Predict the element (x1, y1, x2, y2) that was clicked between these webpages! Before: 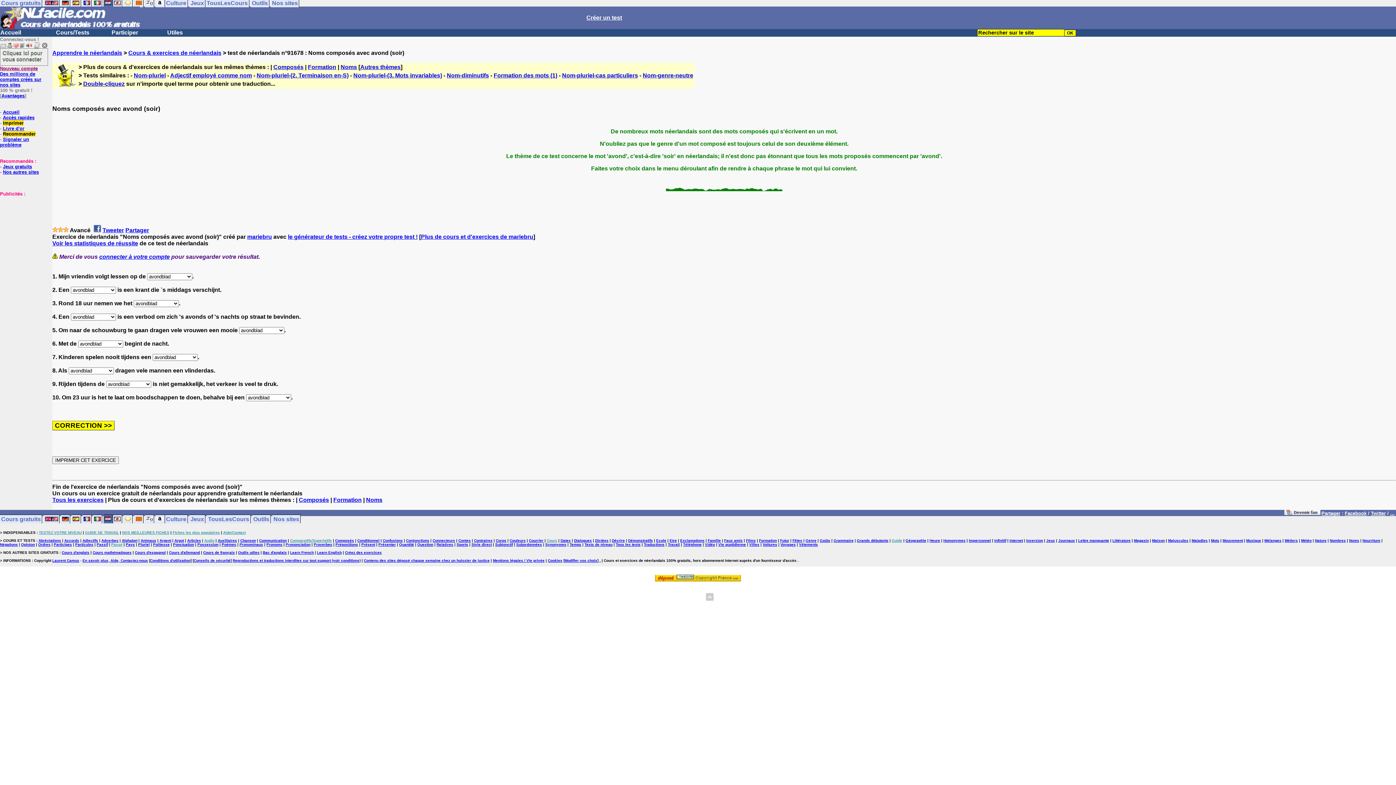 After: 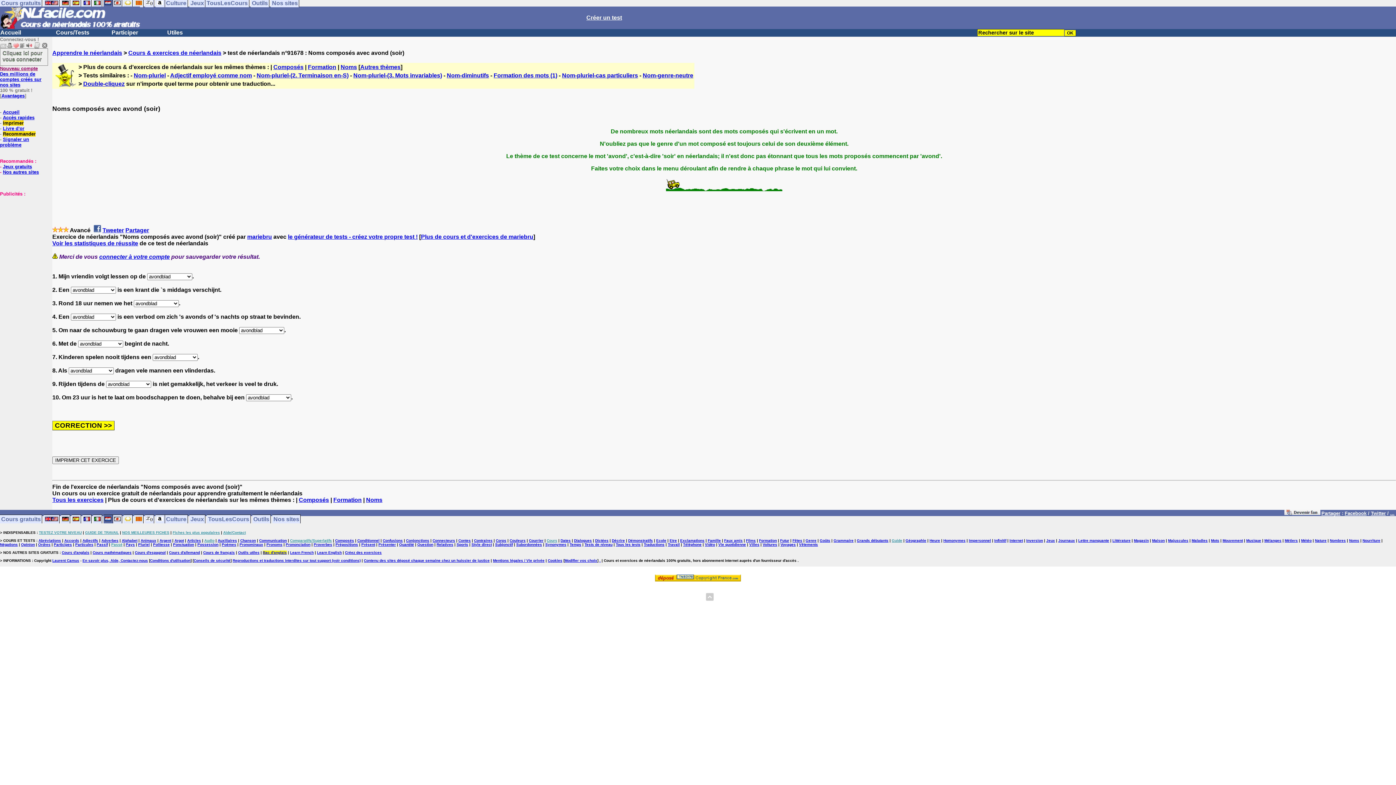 Action: bbox: (262, 550, 286, 554) label: Bac d'anglais